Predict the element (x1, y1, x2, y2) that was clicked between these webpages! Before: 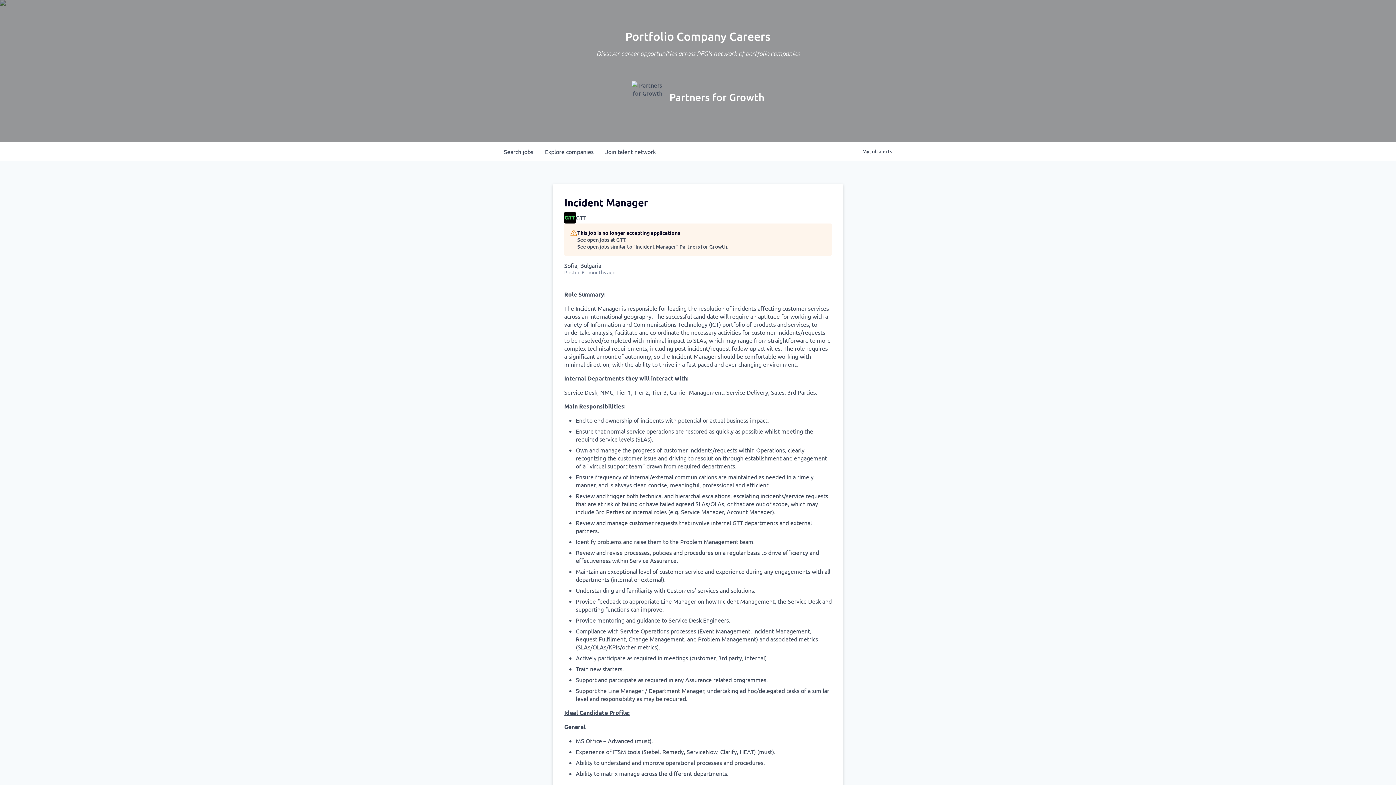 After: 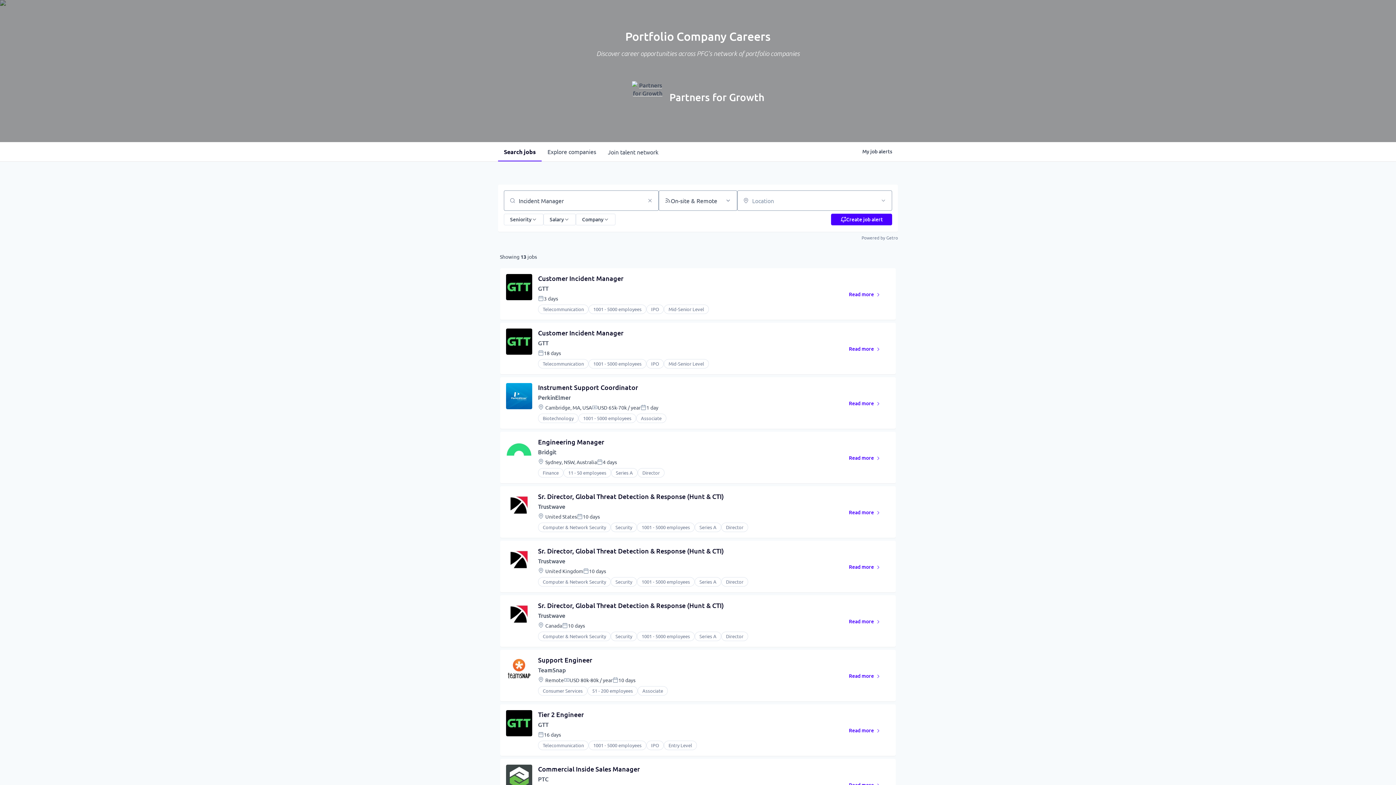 Action: bbox: (577, 243, 728, 250) label: See open jobs similar to "Incident Manager" Partners for Growth.